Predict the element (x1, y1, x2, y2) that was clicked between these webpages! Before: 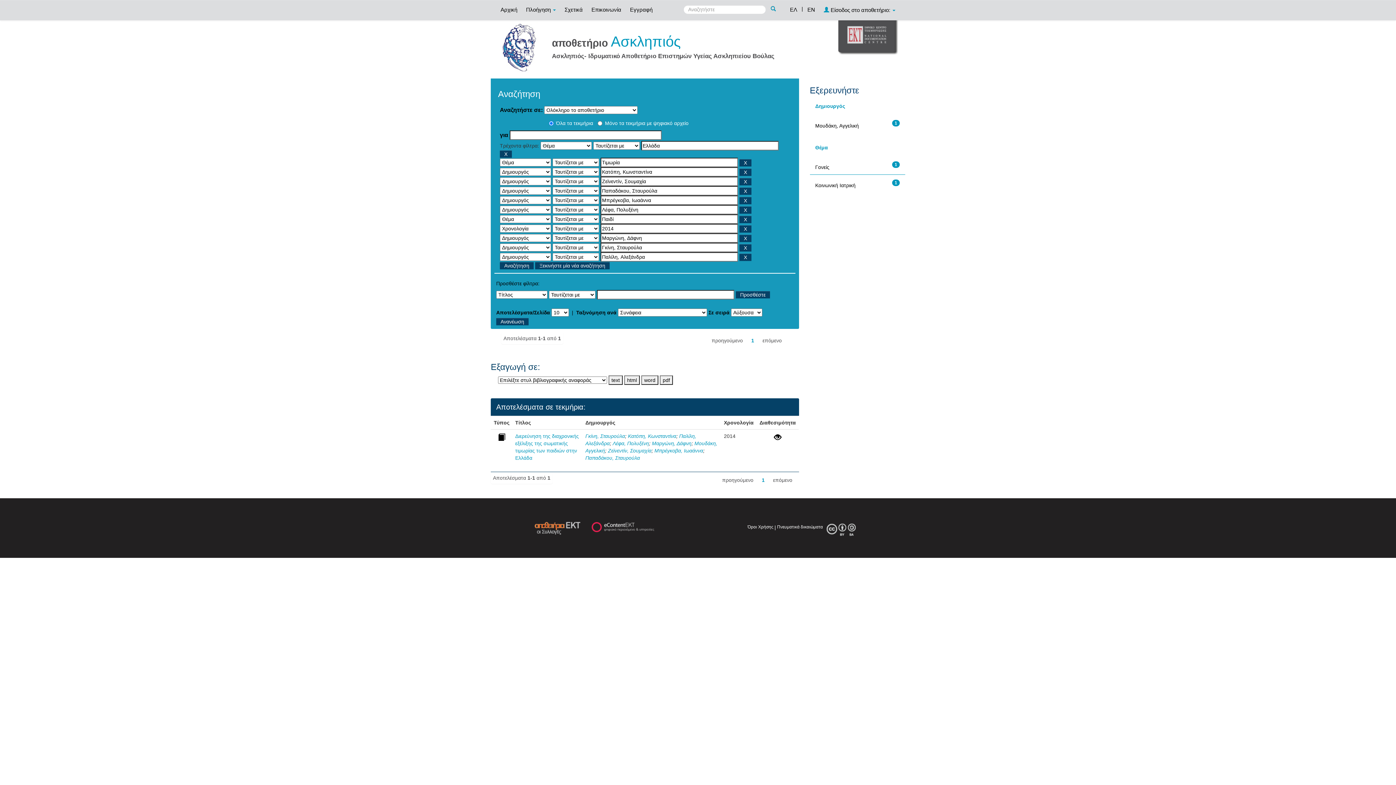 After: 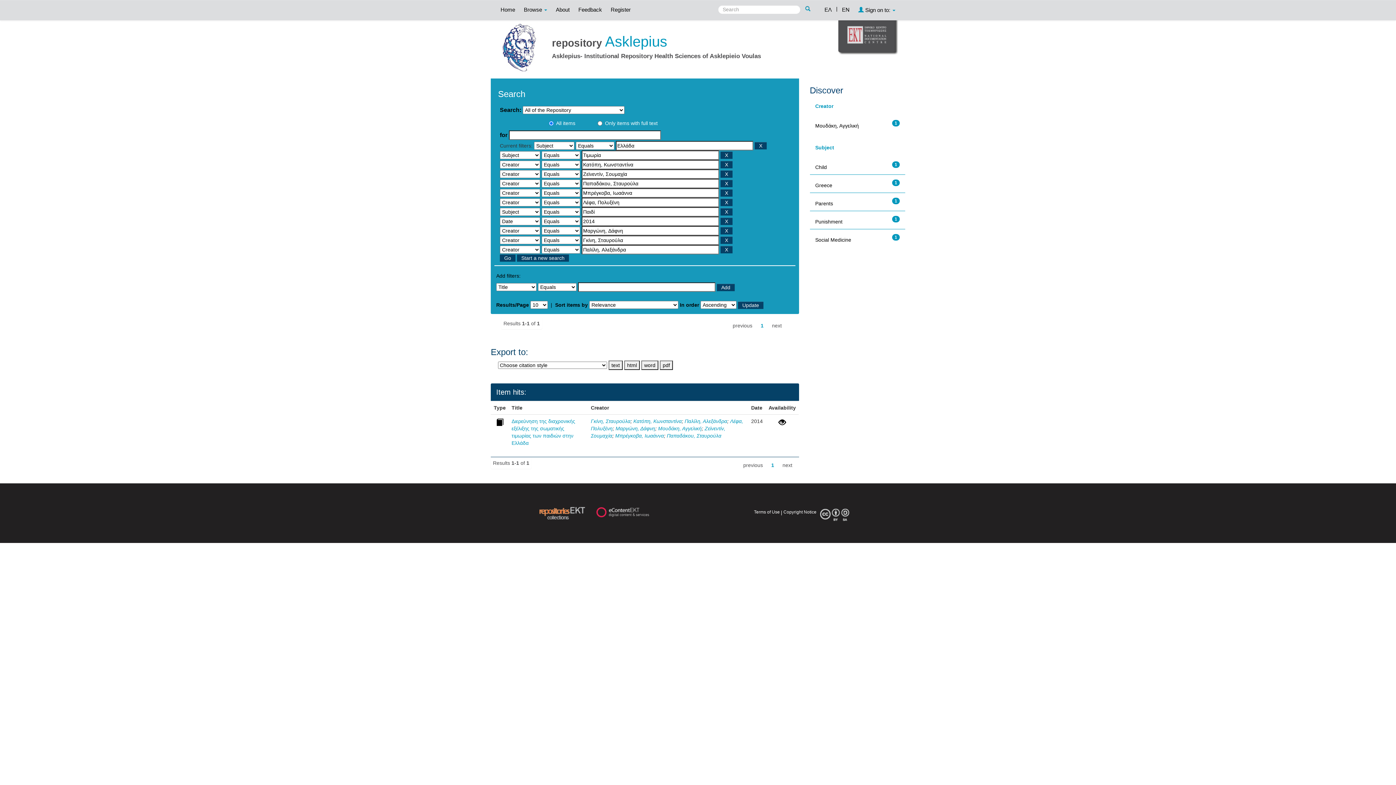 Action: bbox: (804, 0, 818, 18) label: EN